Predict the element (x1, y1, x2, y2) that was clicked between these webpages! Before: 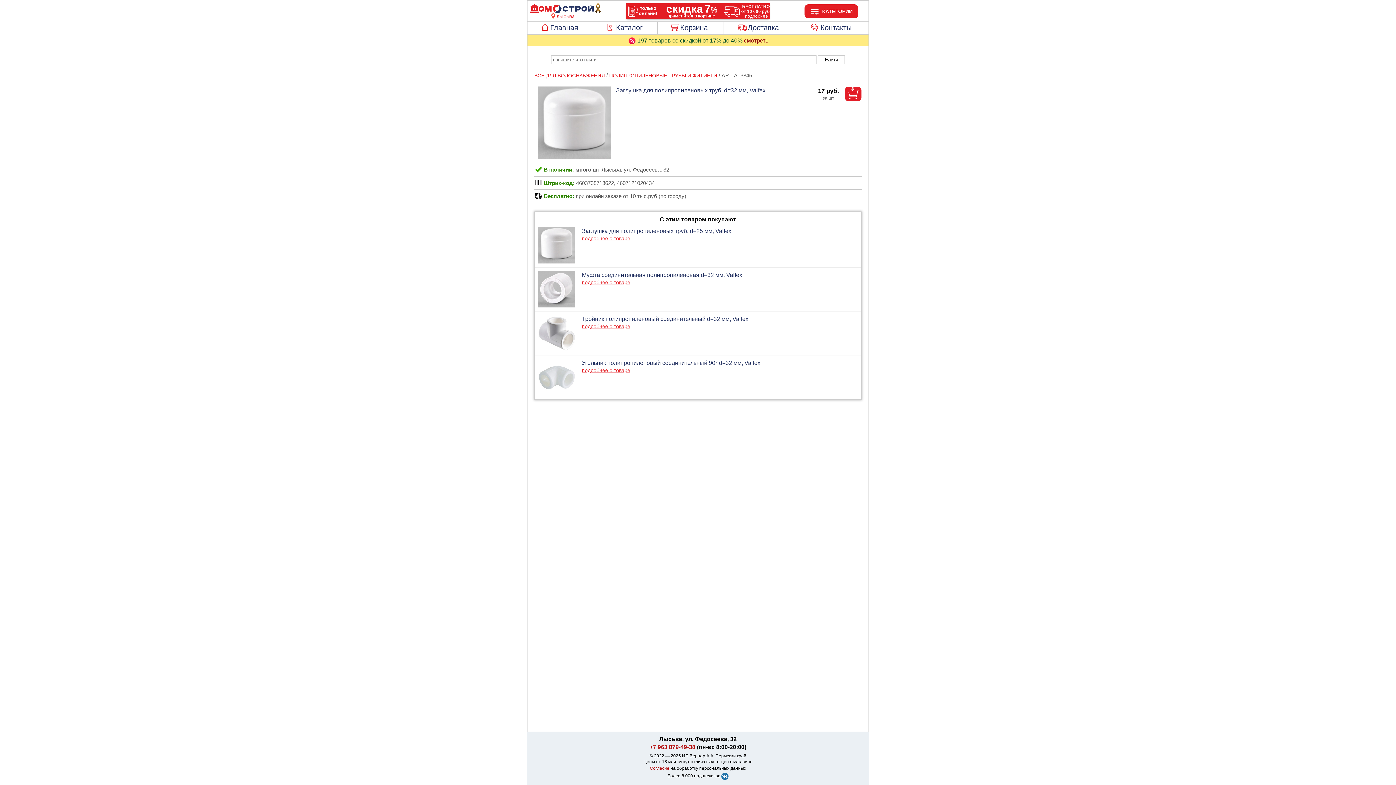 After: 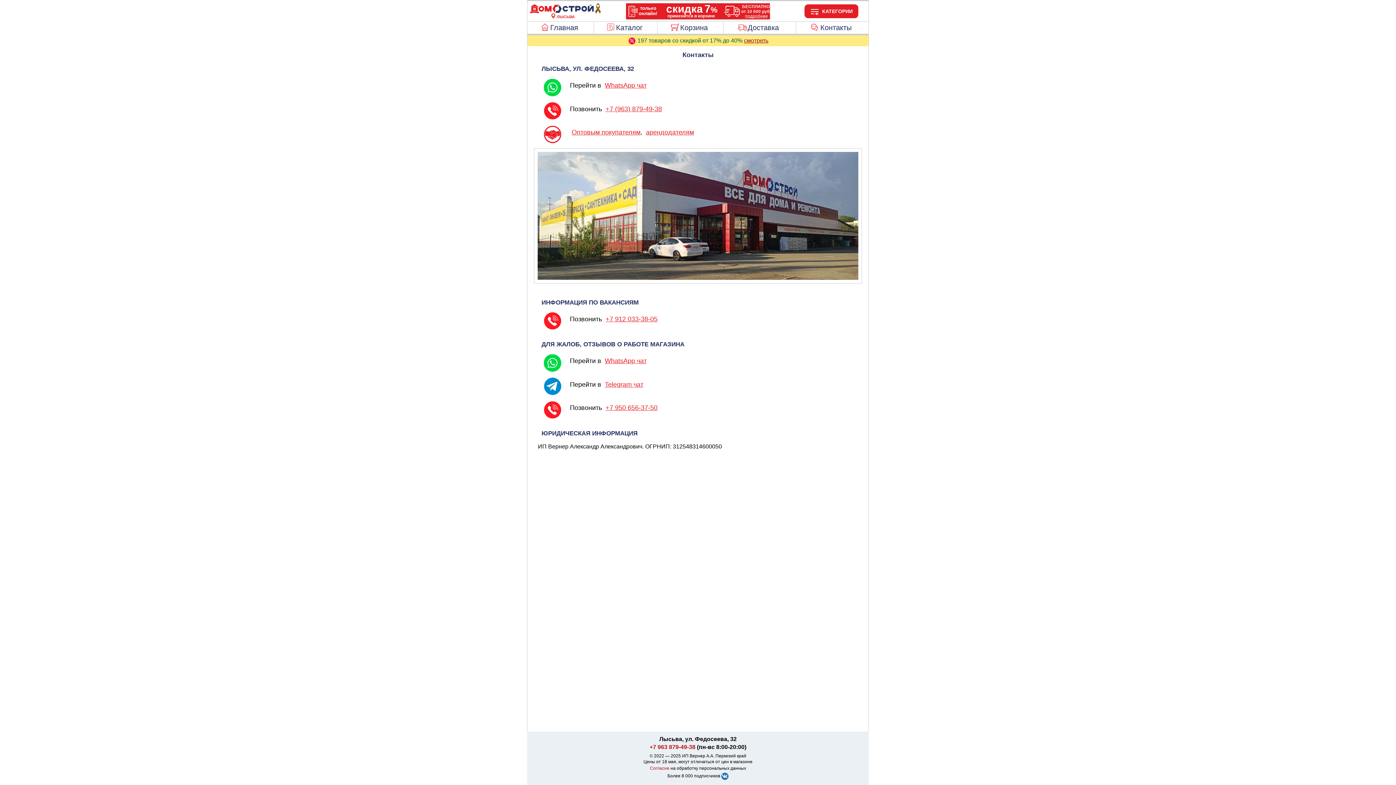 Action: label: Контакты bbox: (796, 21, 868, 33)